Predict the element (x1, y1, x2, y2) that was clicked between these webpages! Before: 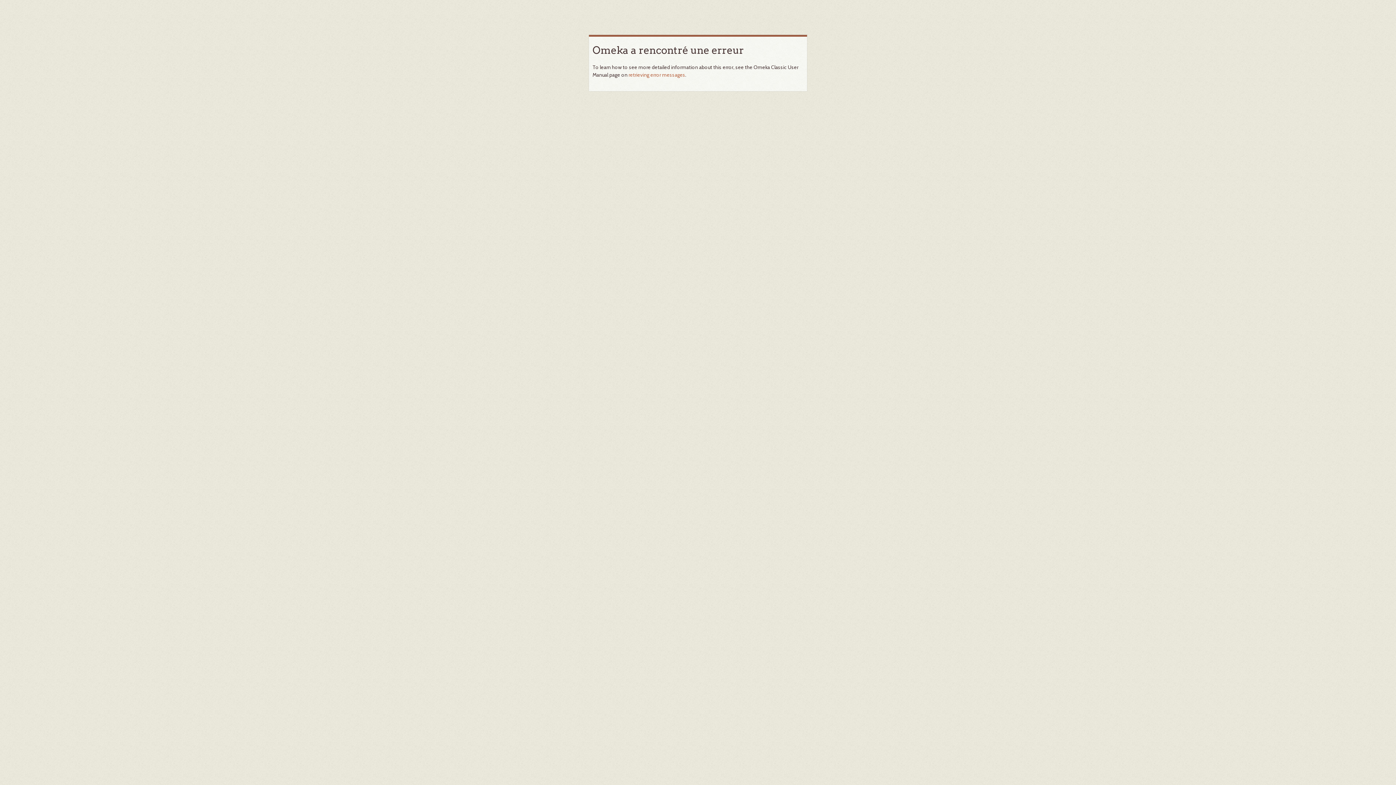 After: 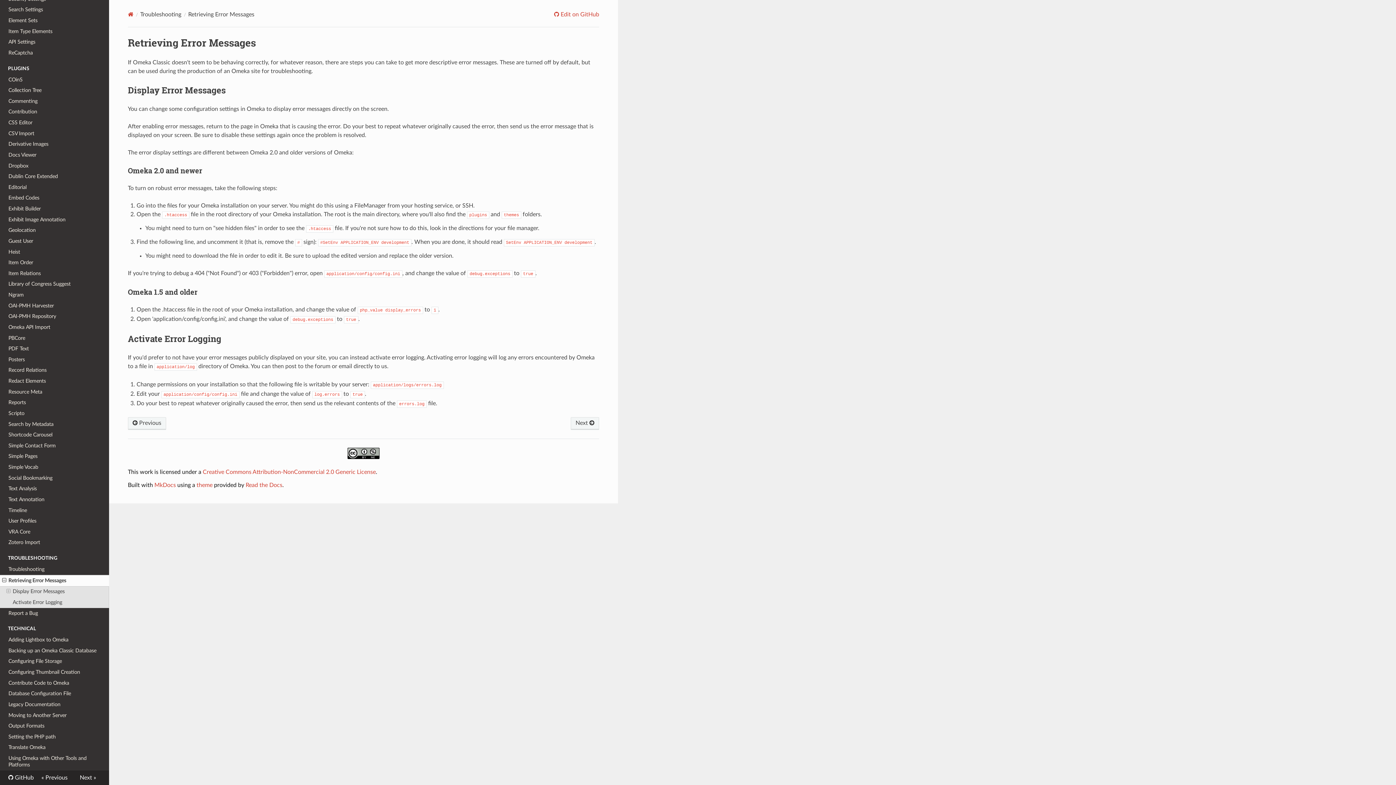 Action: label: retrieving error messages bbox: (628, 71, 685, 78)